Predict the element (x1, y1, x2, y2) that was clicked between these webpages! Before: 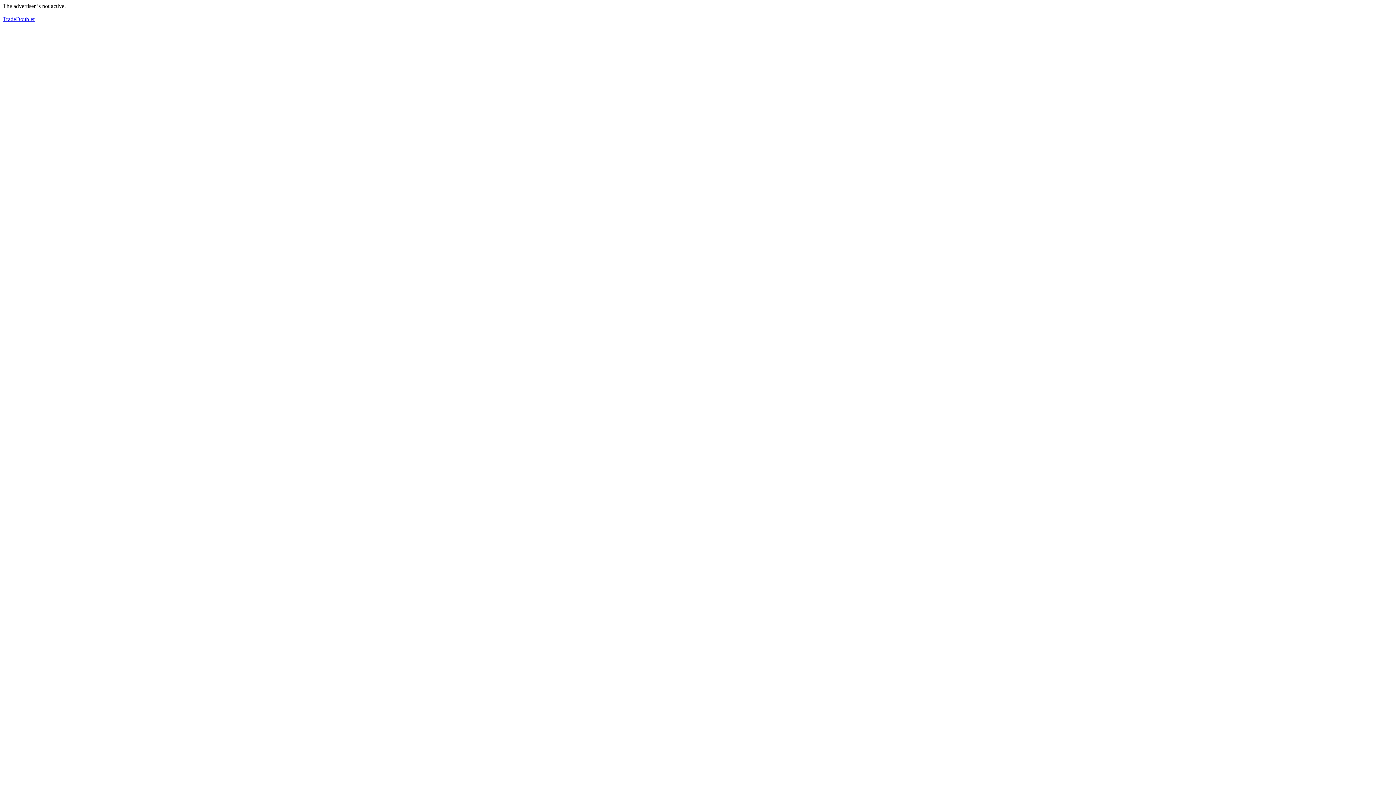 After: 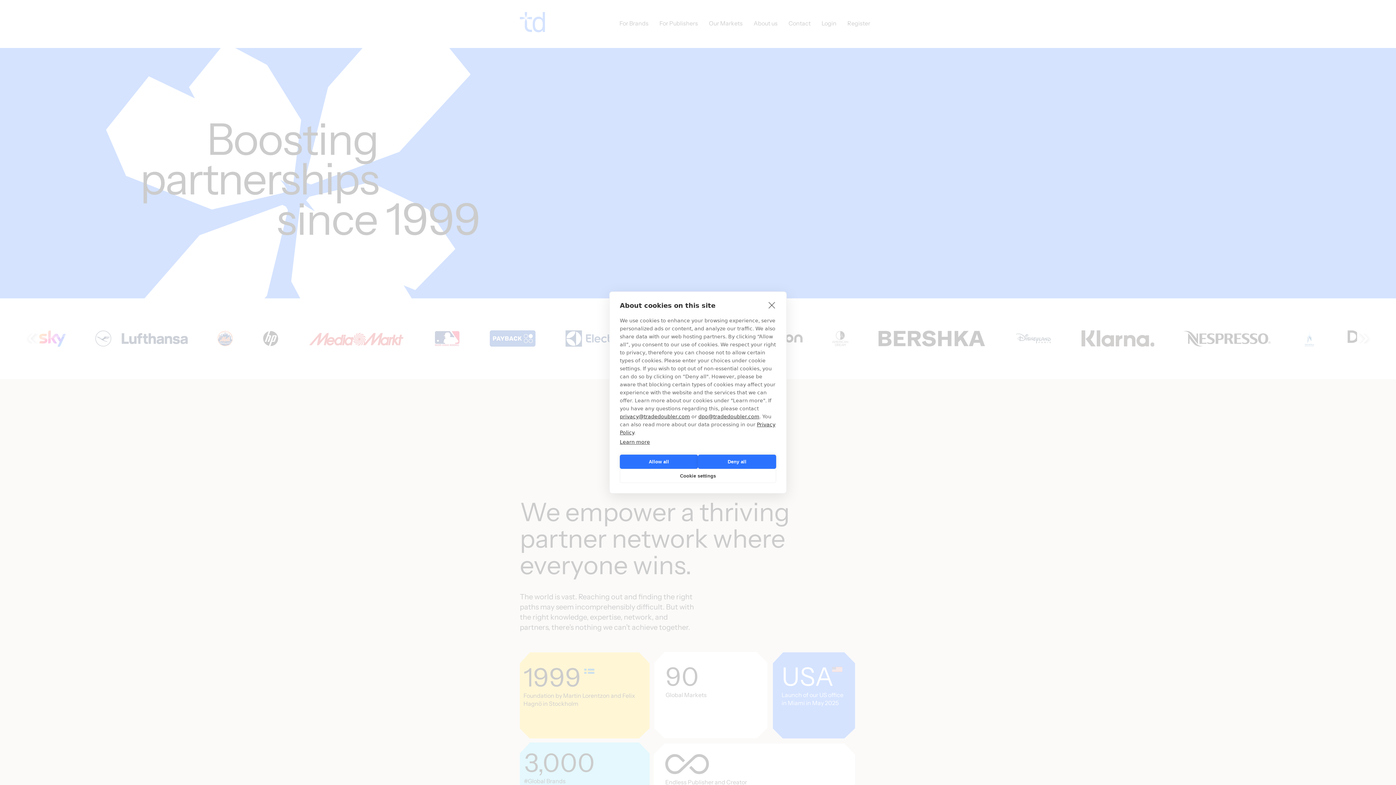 Action: label: TradeDoubler bbox: (2, 16, 34, 22)